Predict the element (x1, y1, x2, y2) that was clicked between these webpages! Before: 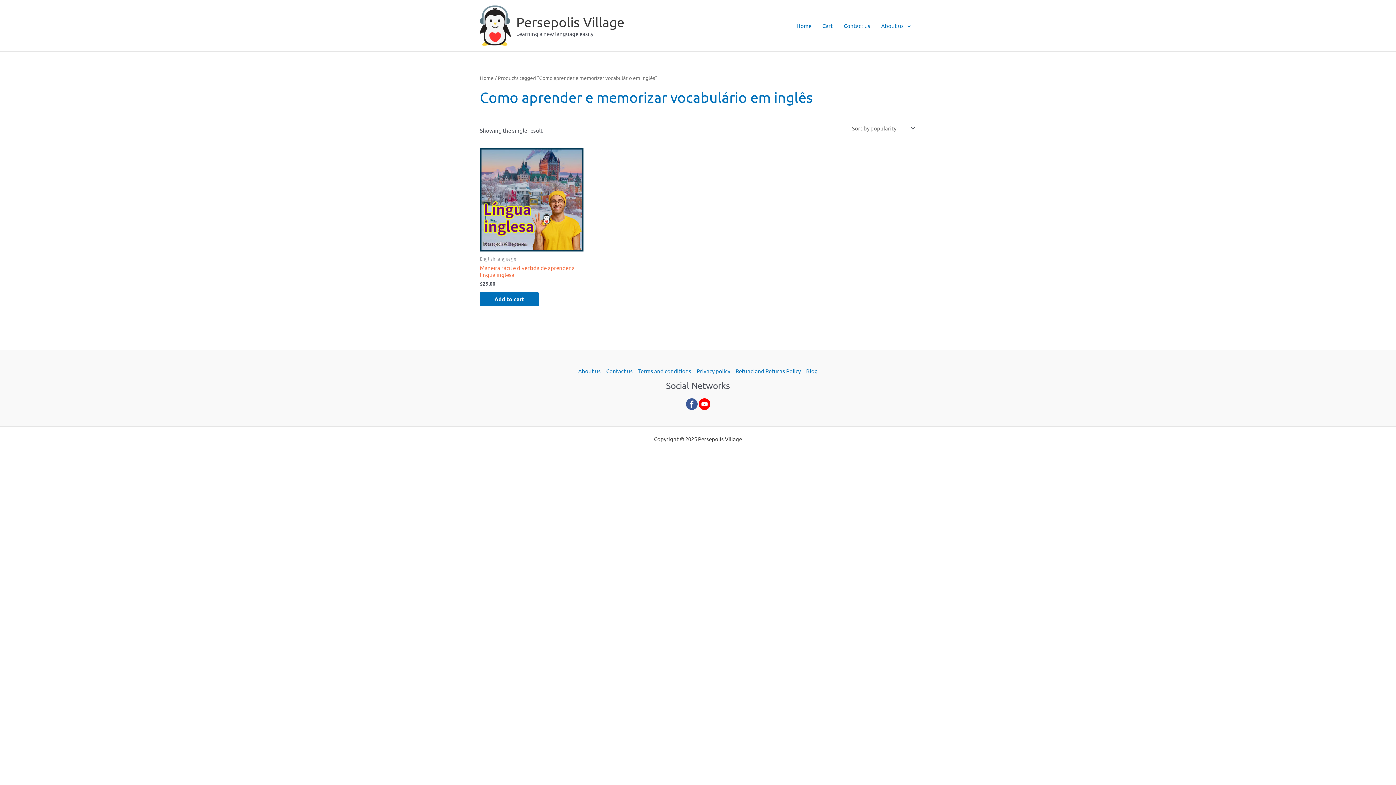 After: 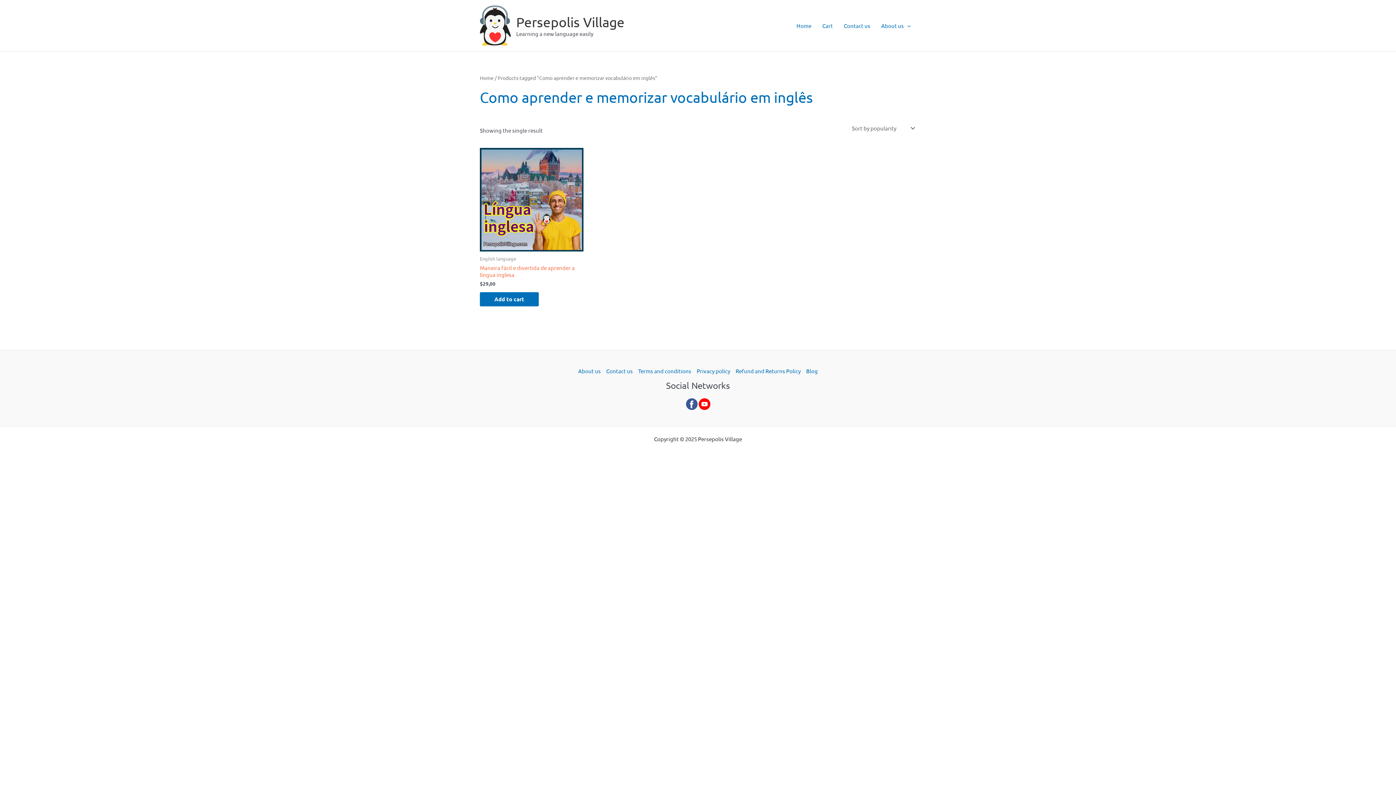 Action: bbox: (698, 399, 710, 406)